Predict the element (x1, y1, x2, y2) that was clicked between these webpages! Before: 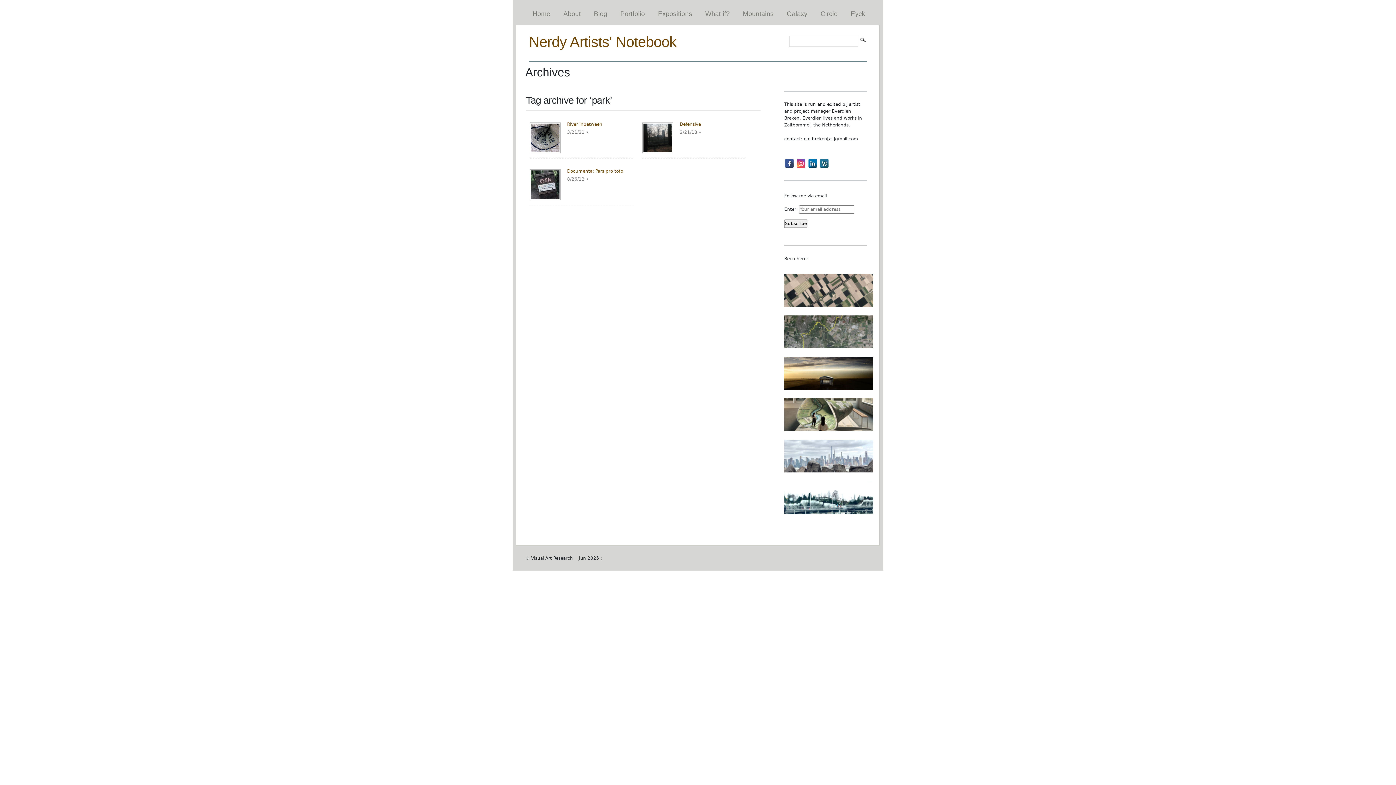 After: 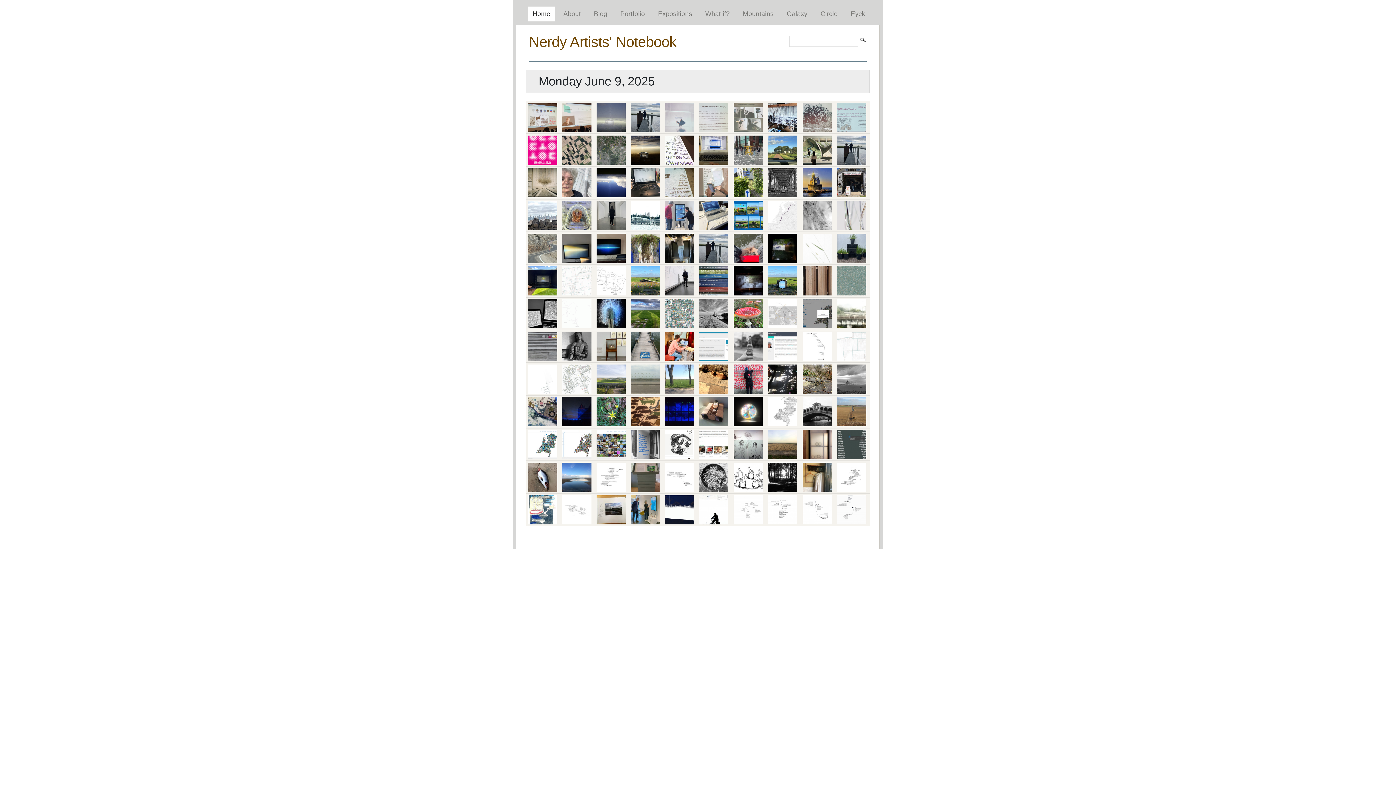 Action: bbox: (528, 6, 555, 21) label: Home